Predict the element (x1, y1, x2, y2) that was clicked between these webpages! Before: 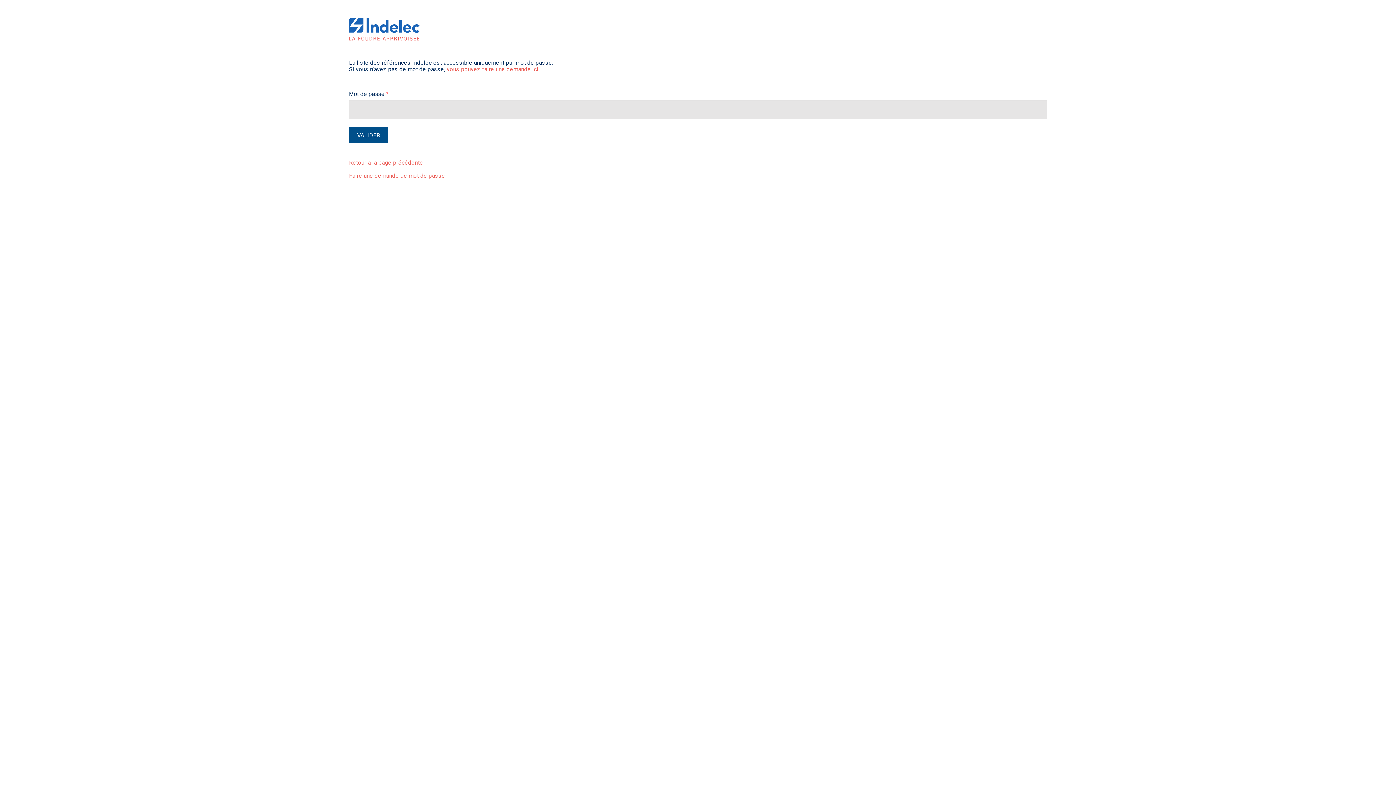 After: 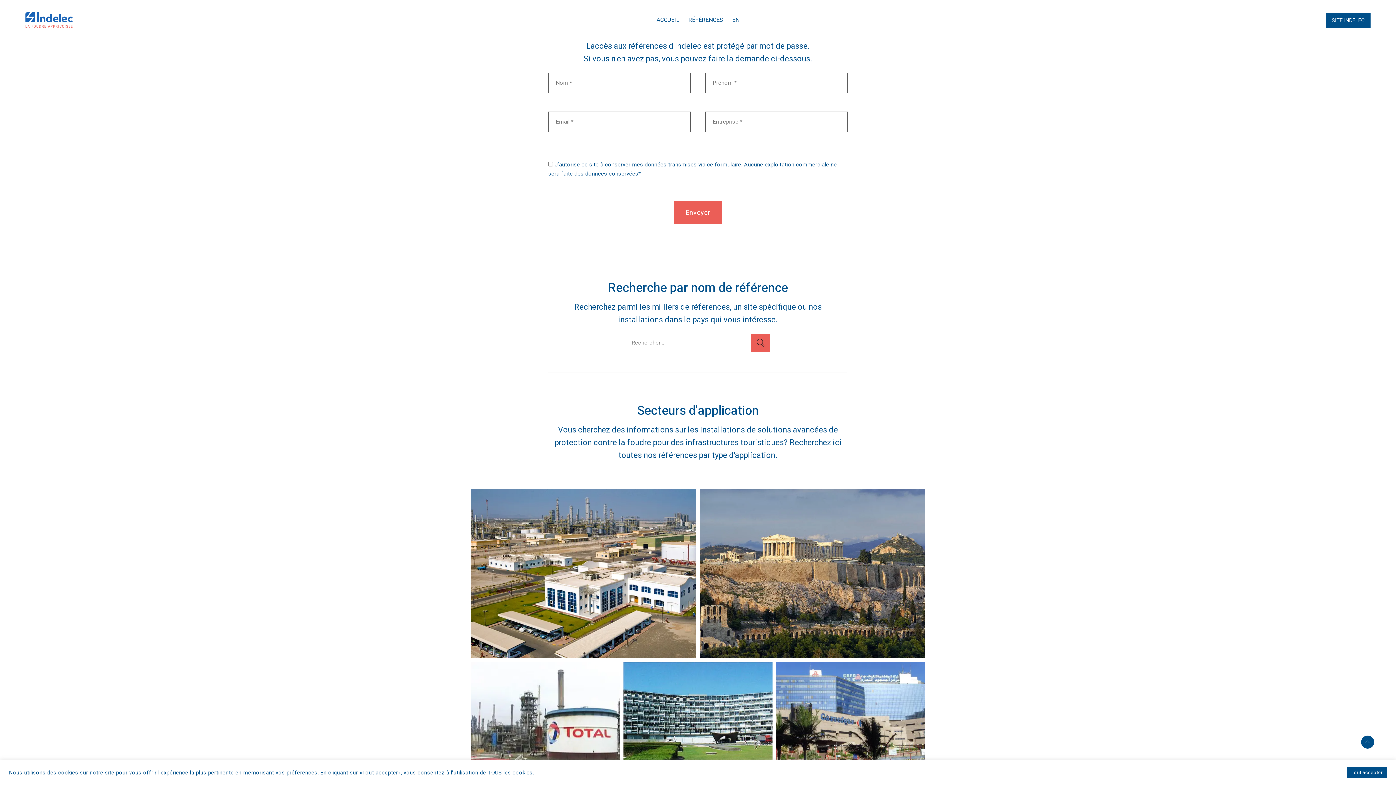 Action: label: vous pouvez faire une demande ici. bbox: (446, 65, 539, 72)